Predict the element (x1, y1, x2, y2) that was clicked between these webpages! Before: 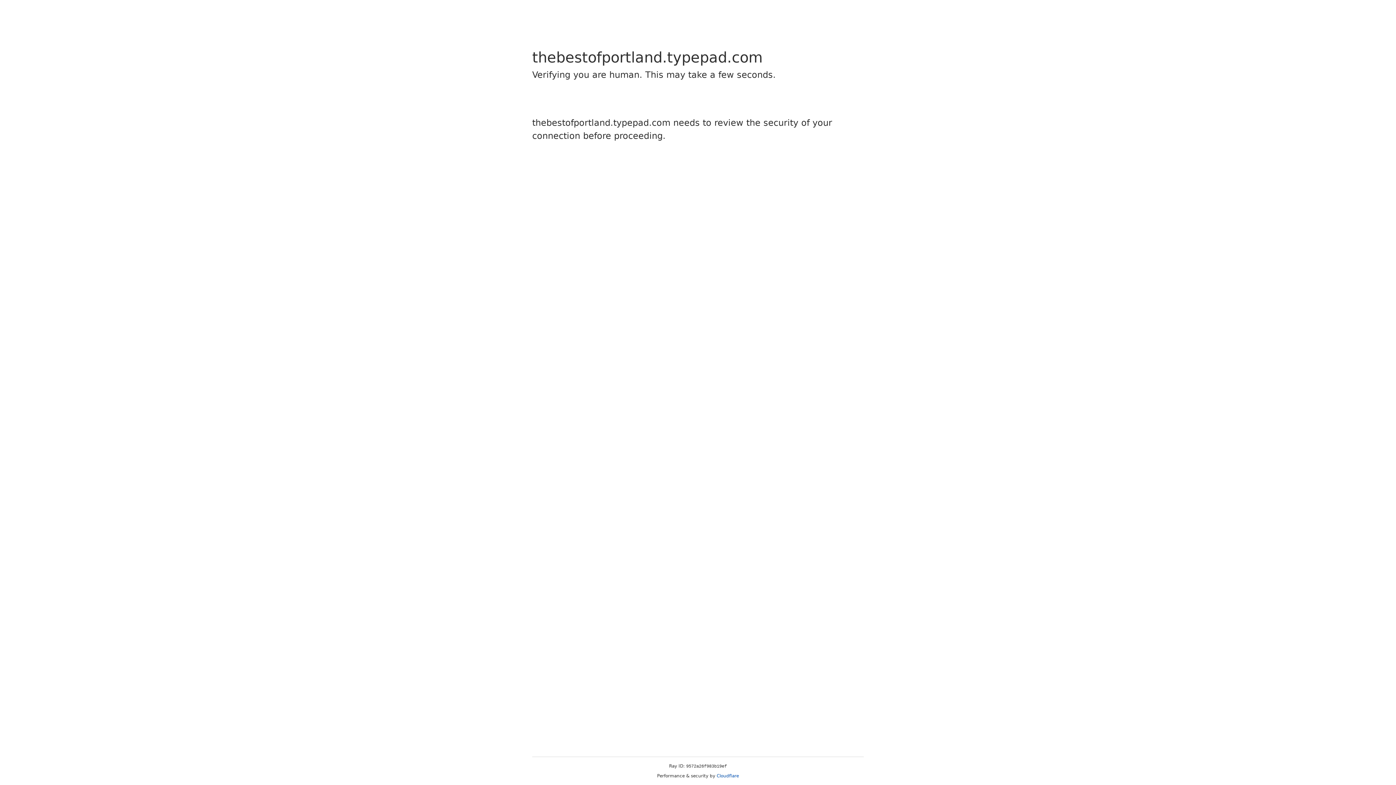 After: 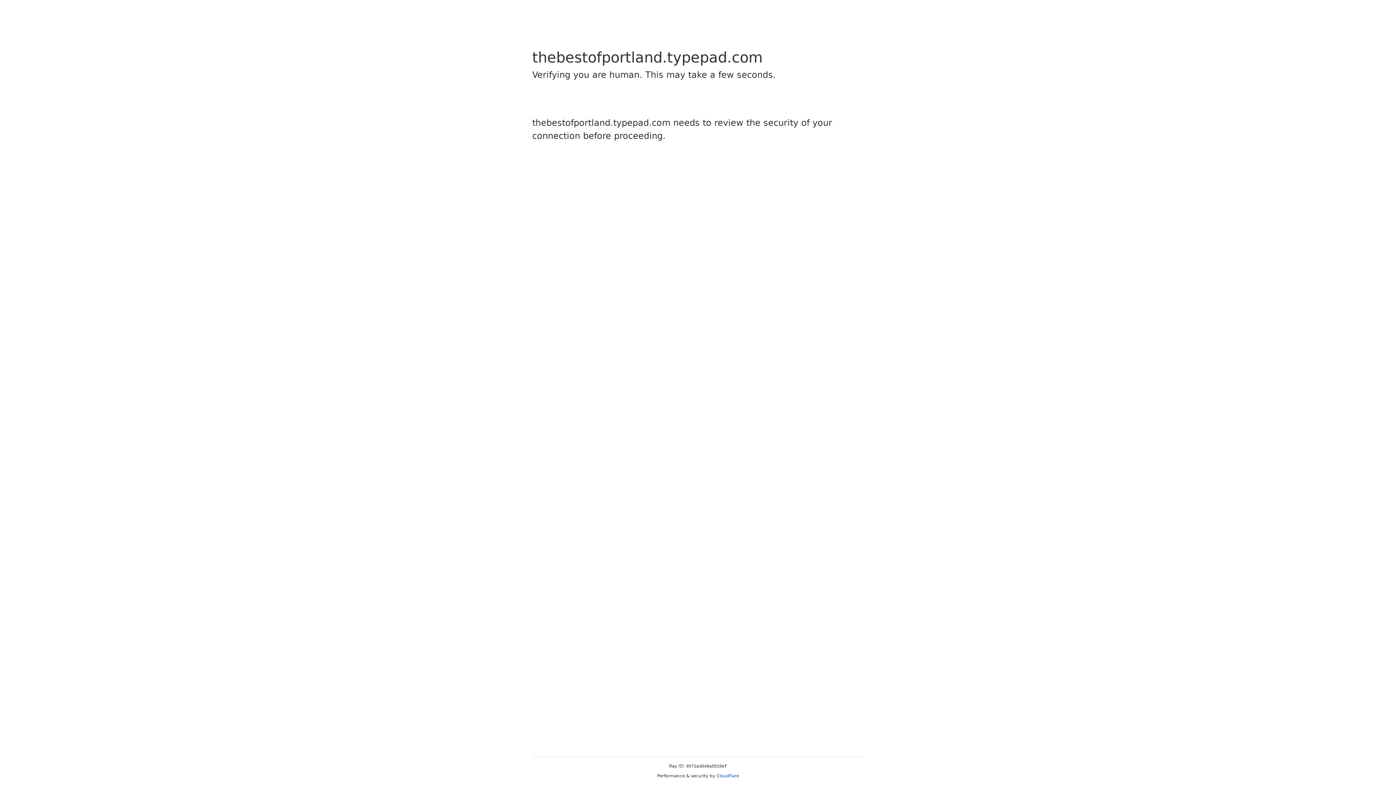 Action: bbox: (716, 773, 739, 778) label: Cloudflare